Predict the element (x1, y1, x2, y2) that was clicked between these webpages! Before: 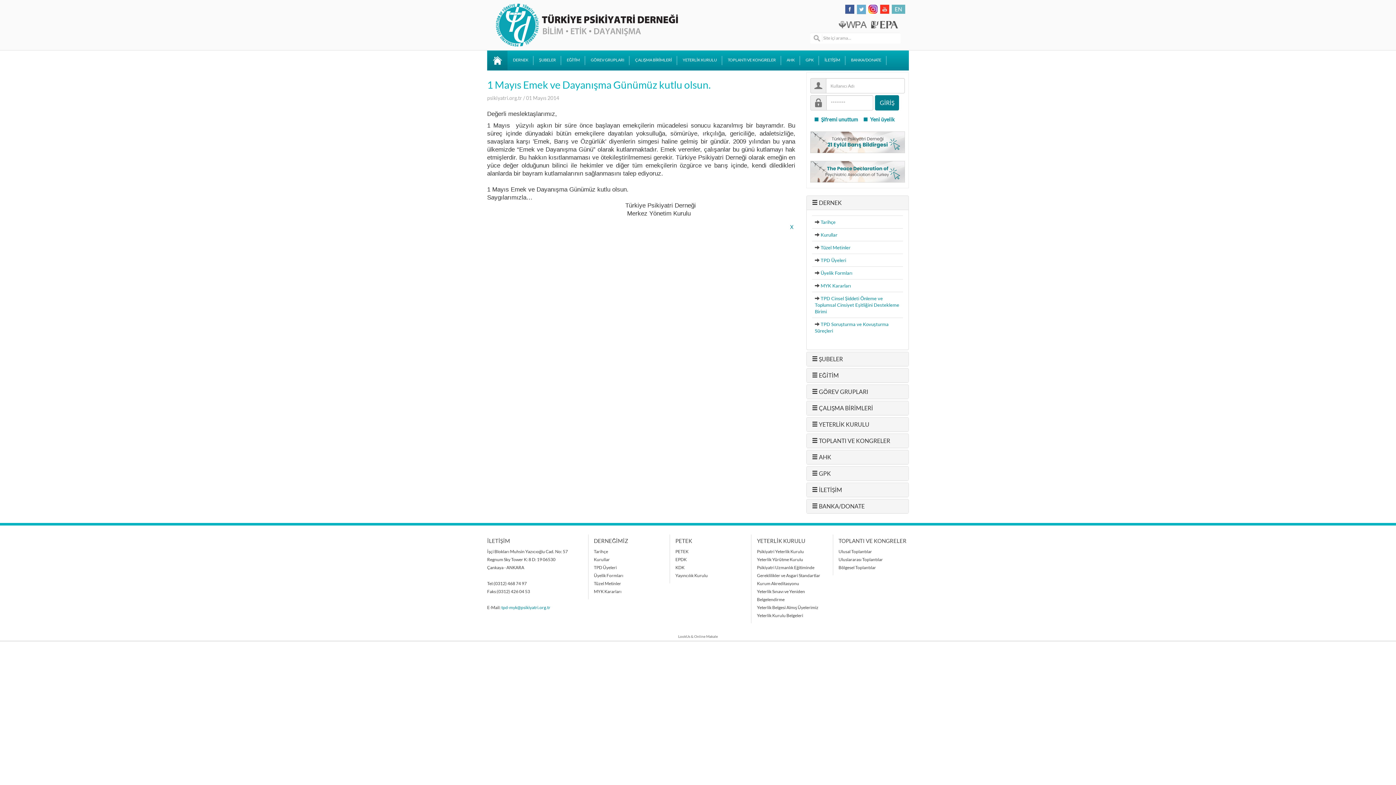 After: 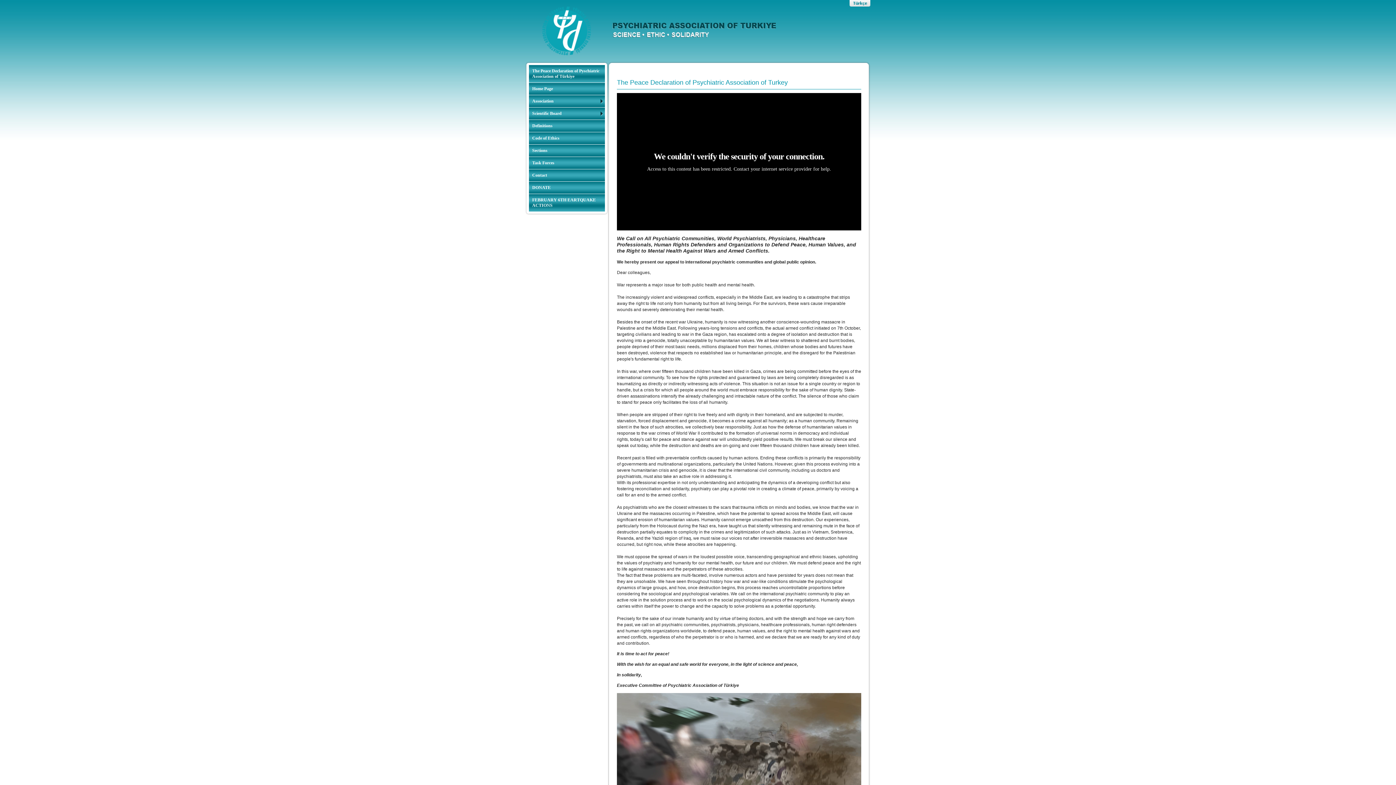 Action: bbox: (810, 168, 905, 174)